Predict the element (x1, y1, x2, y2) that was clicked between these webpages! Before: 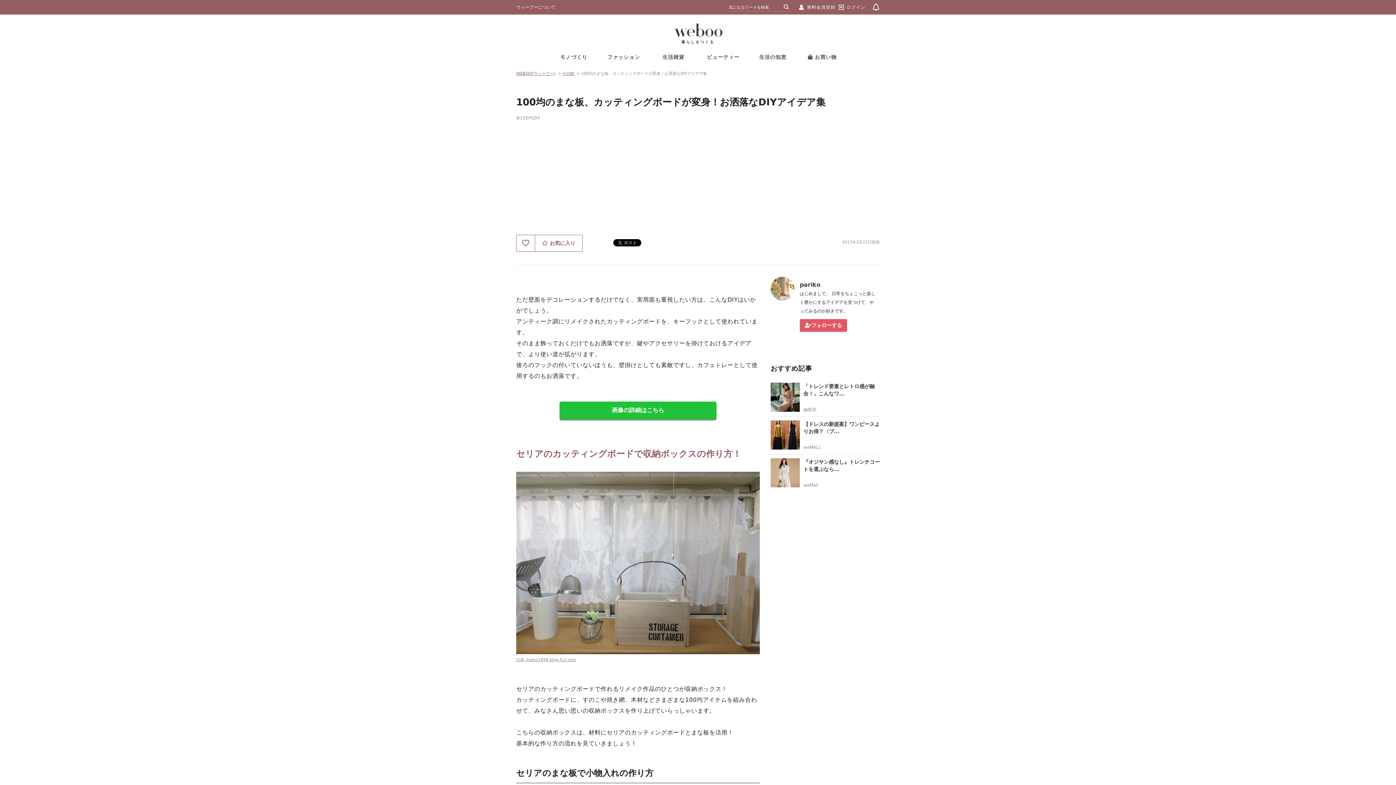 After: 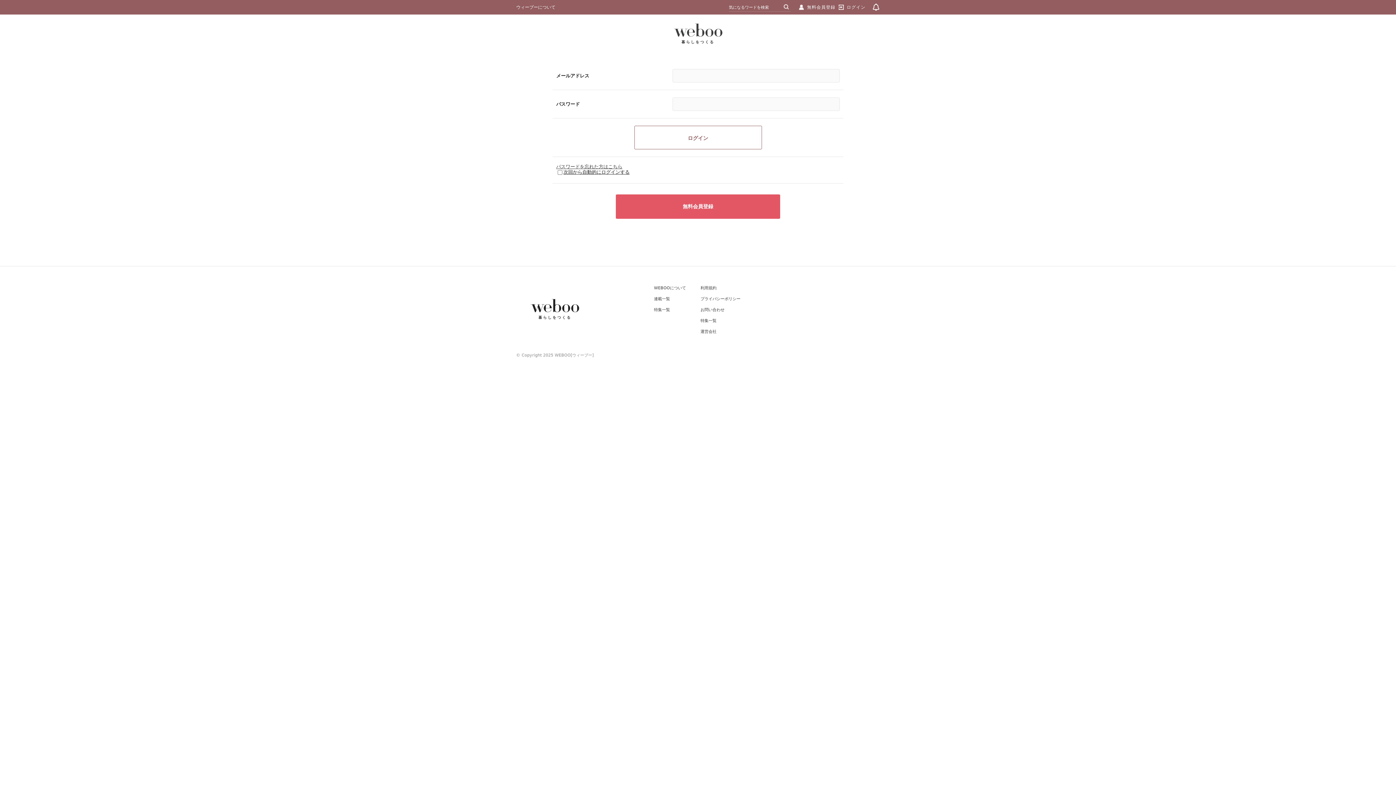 Action: bbox: (837, 0, 865, 14) label: ログイン